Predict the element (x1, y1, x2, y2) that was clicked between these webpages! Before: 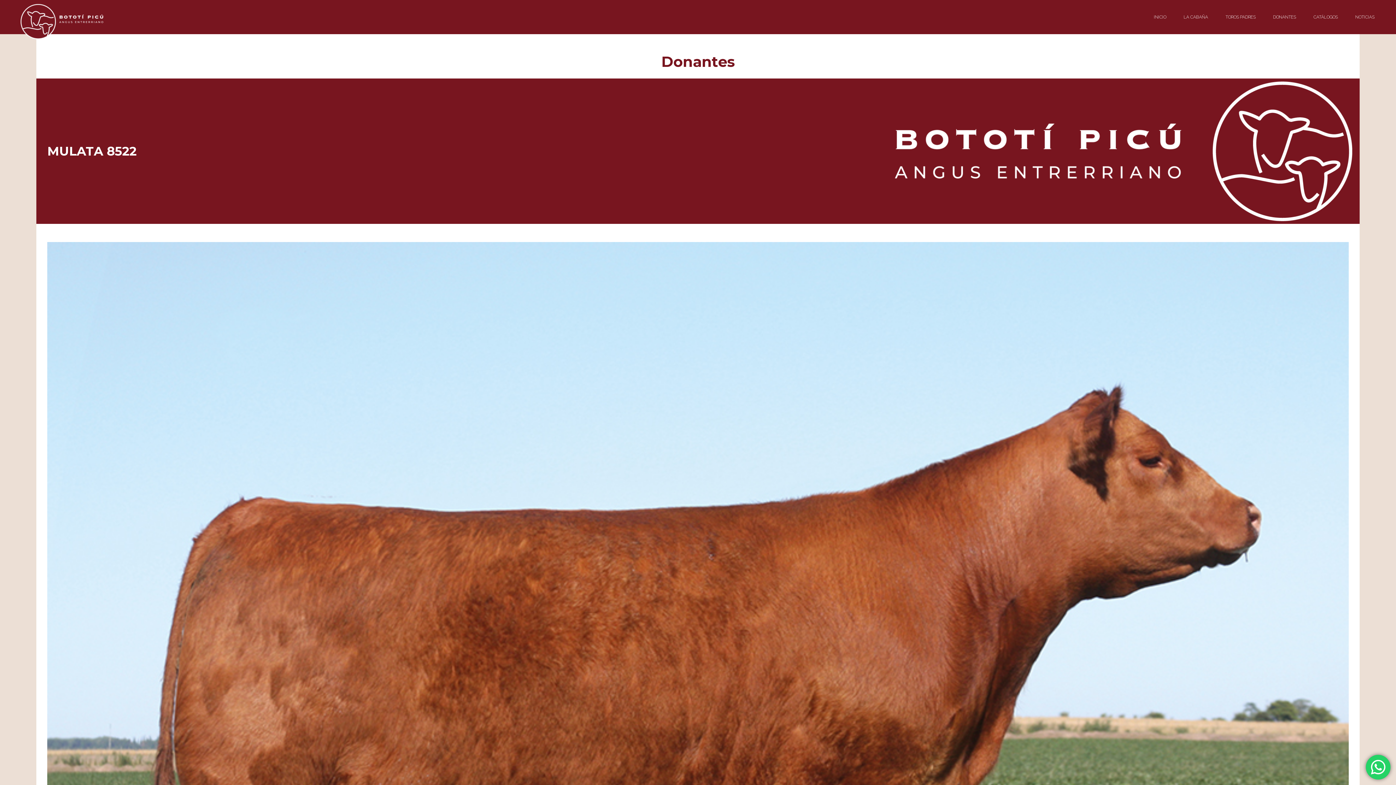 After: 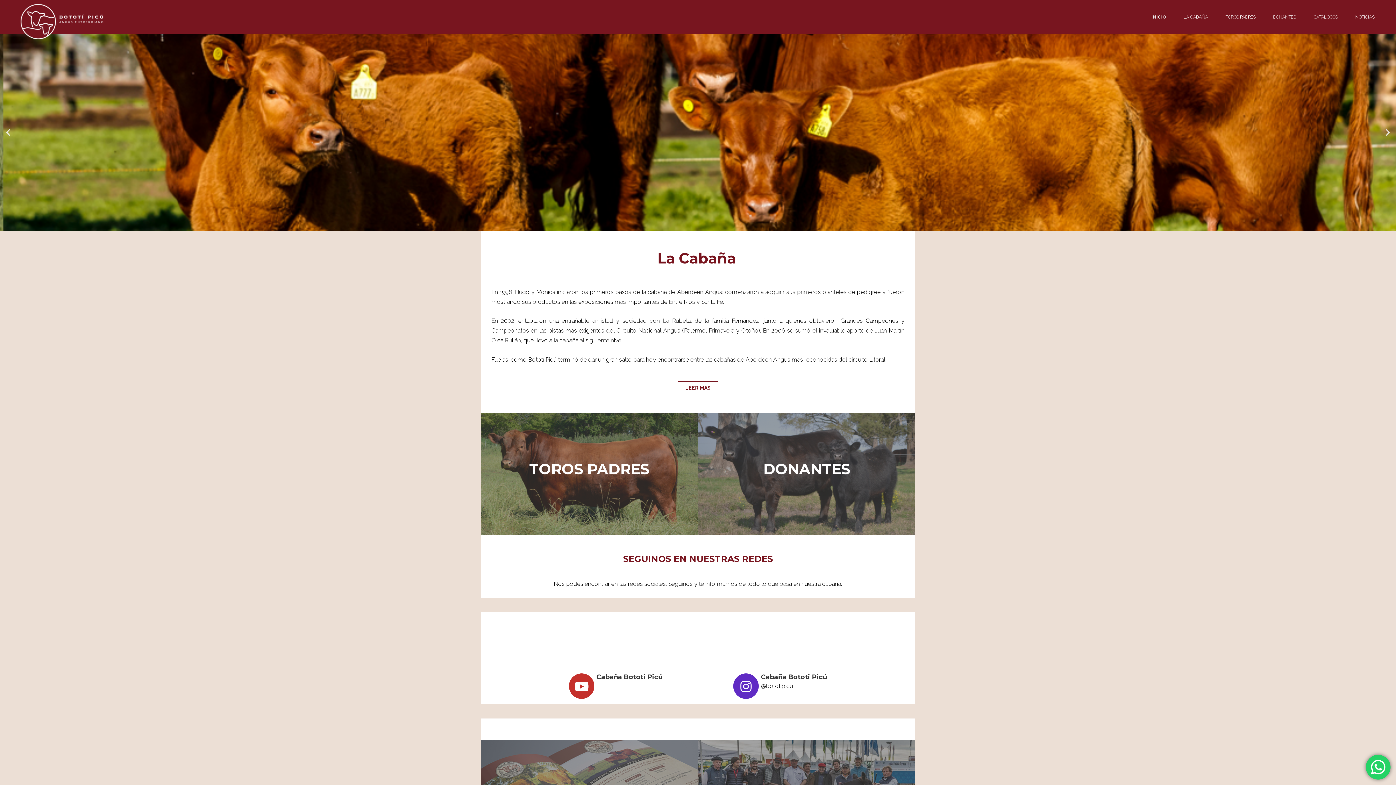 Action: bbox: (1145, 8, 1175, 25) label: INICIO